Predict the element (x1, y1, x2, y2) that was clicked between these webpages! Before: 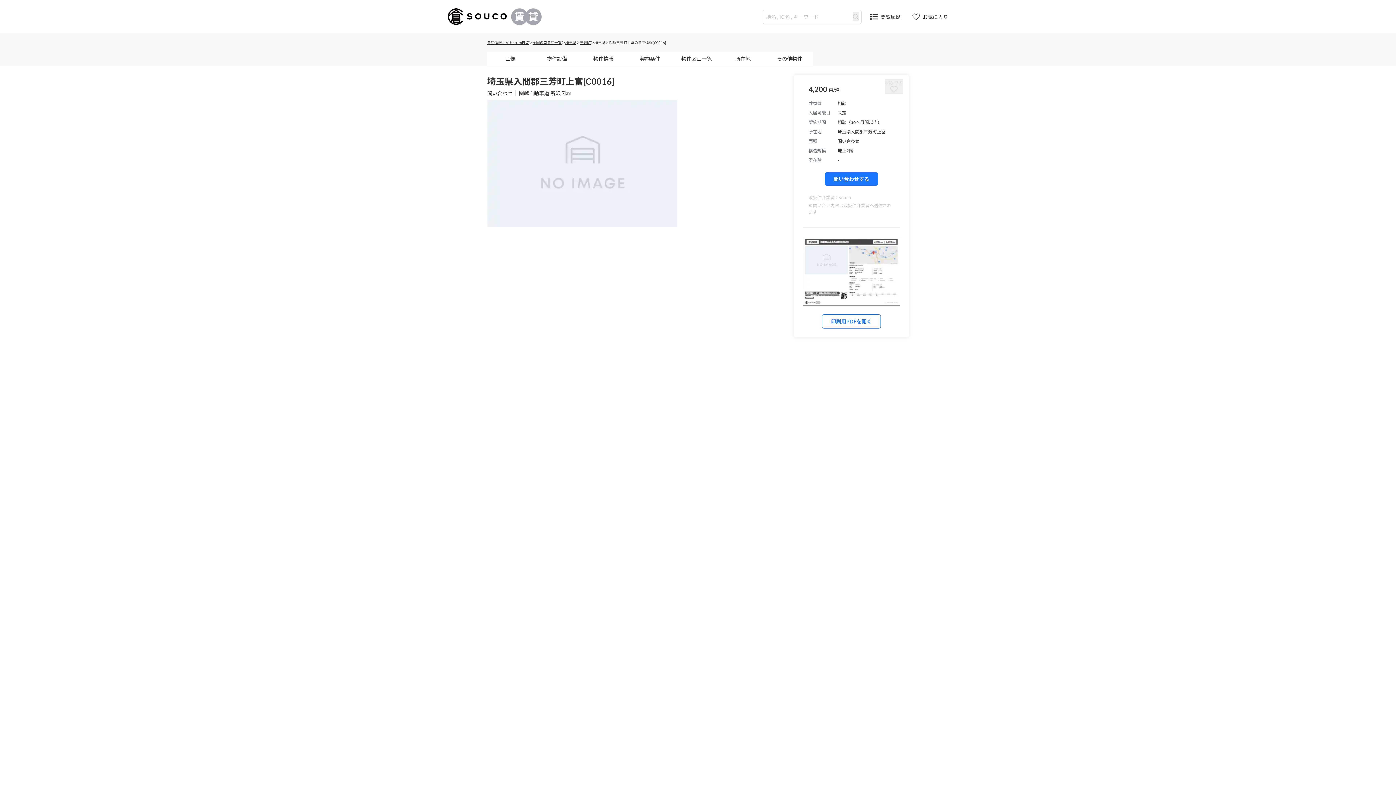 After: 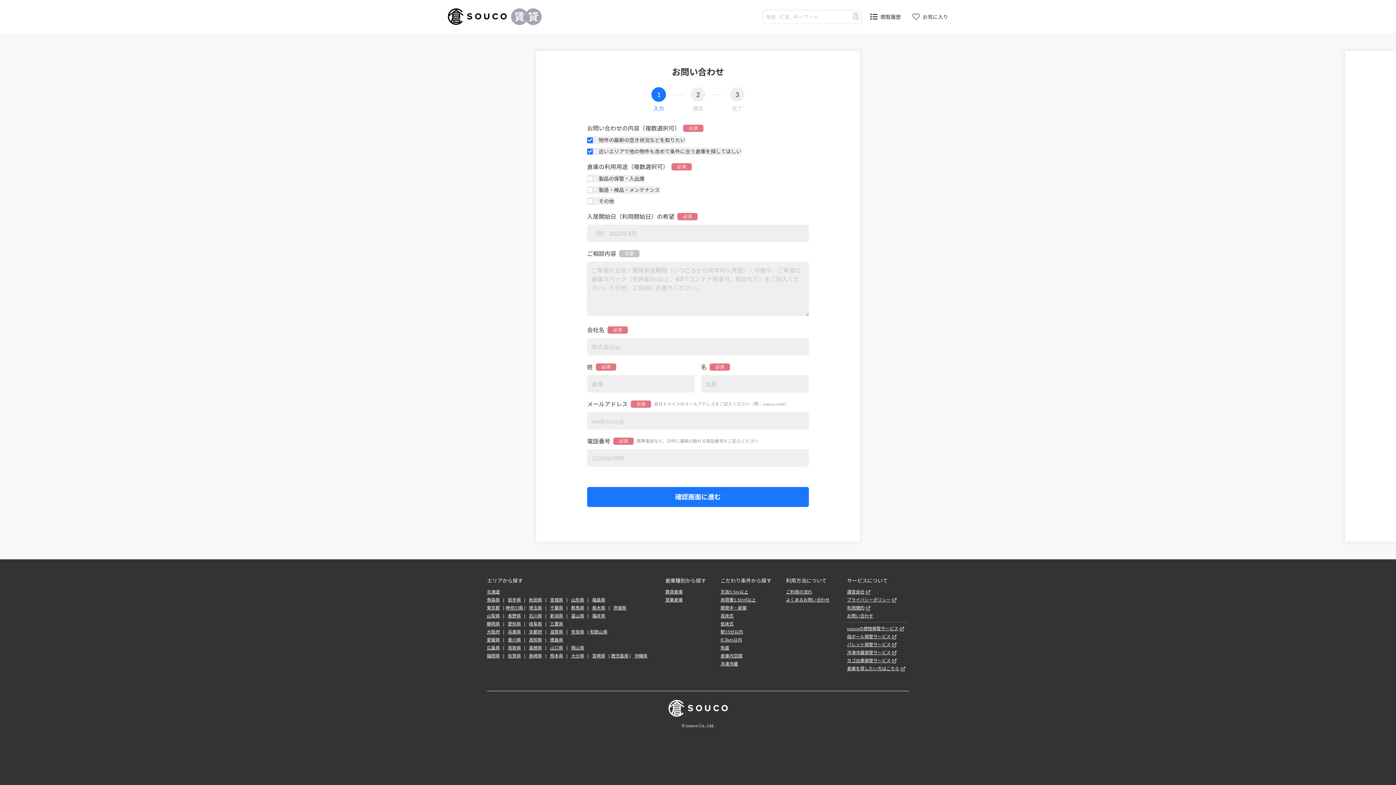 Action: bbox: (825, 172, 878, 185) label: 問い合わせする